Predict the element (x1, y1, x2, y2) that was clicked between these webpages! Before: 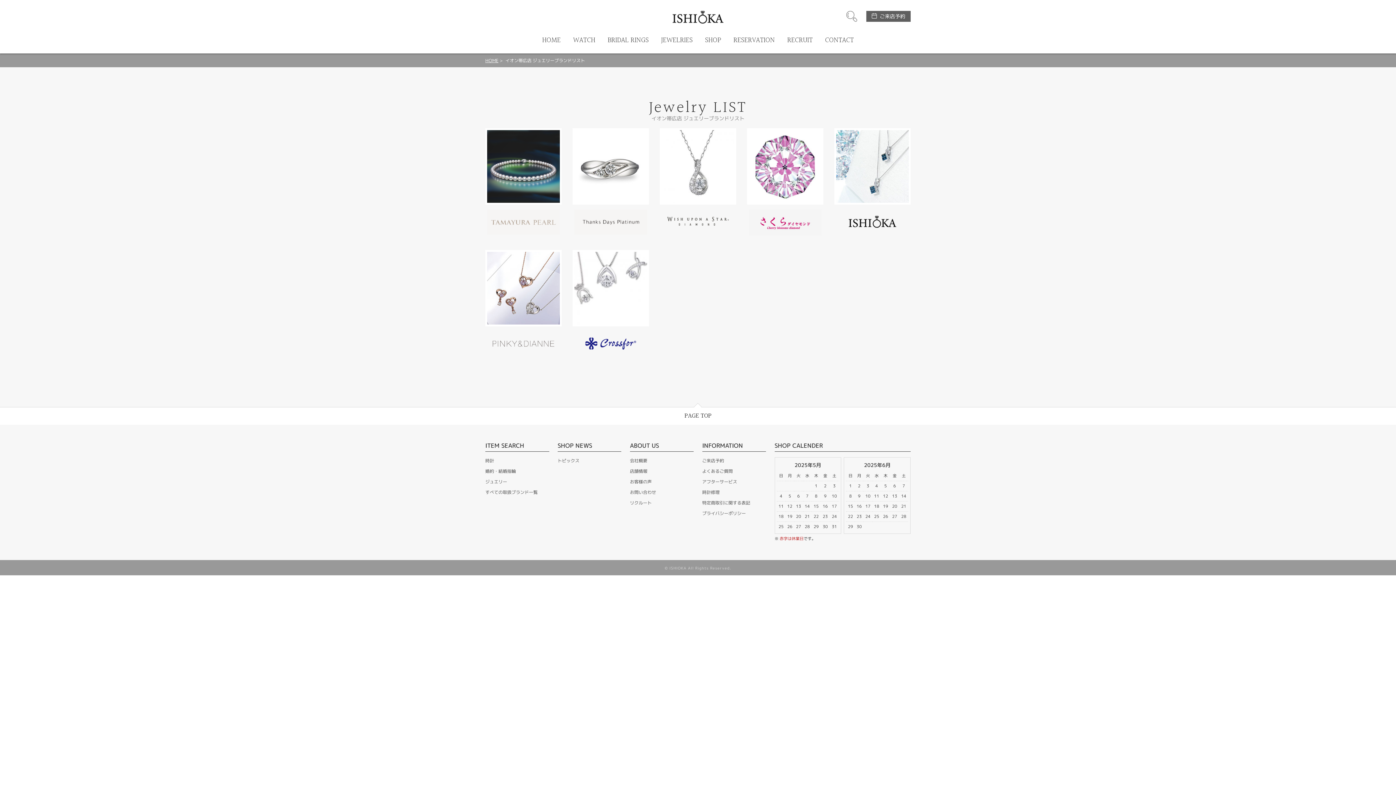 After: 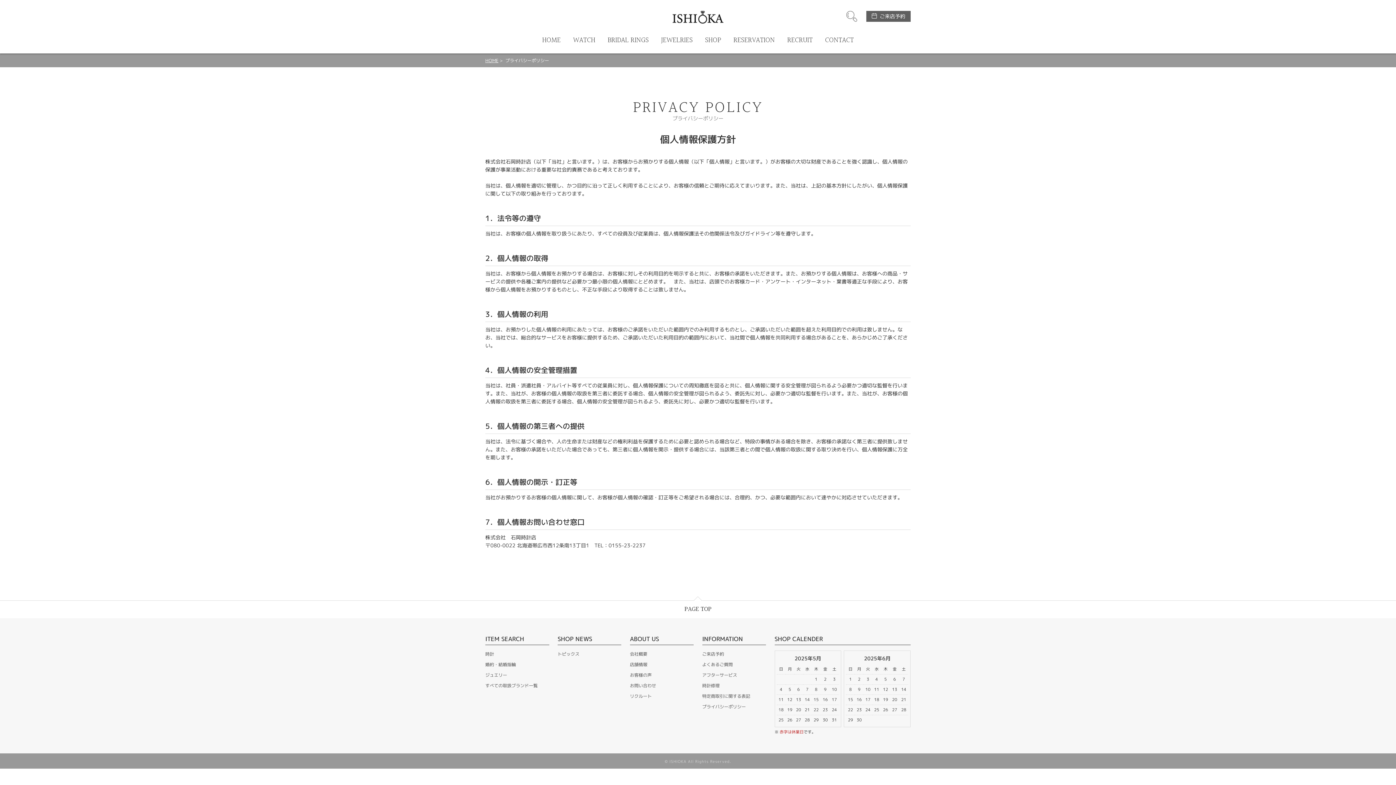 Action: bbox: (702, 510, 746, 516) label: プライバシーポリシー